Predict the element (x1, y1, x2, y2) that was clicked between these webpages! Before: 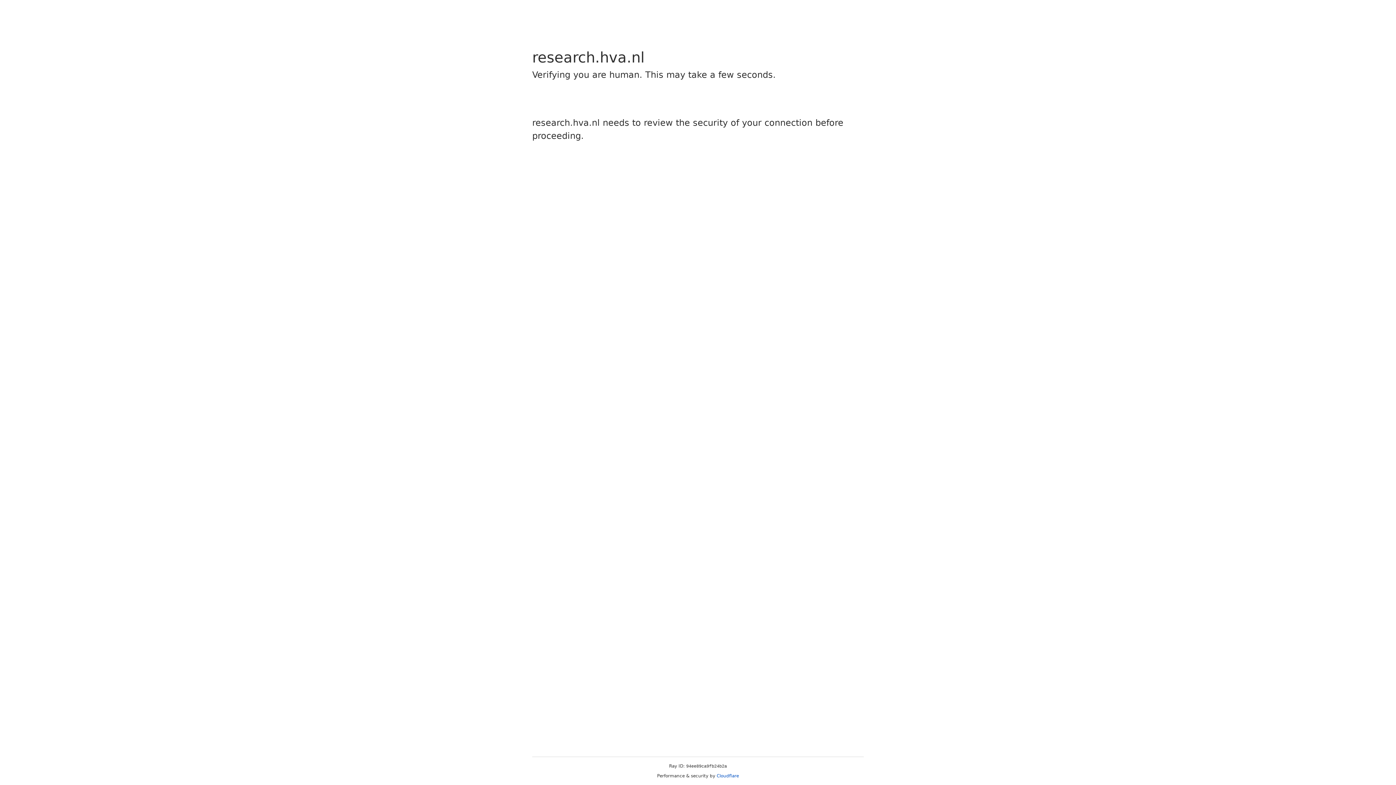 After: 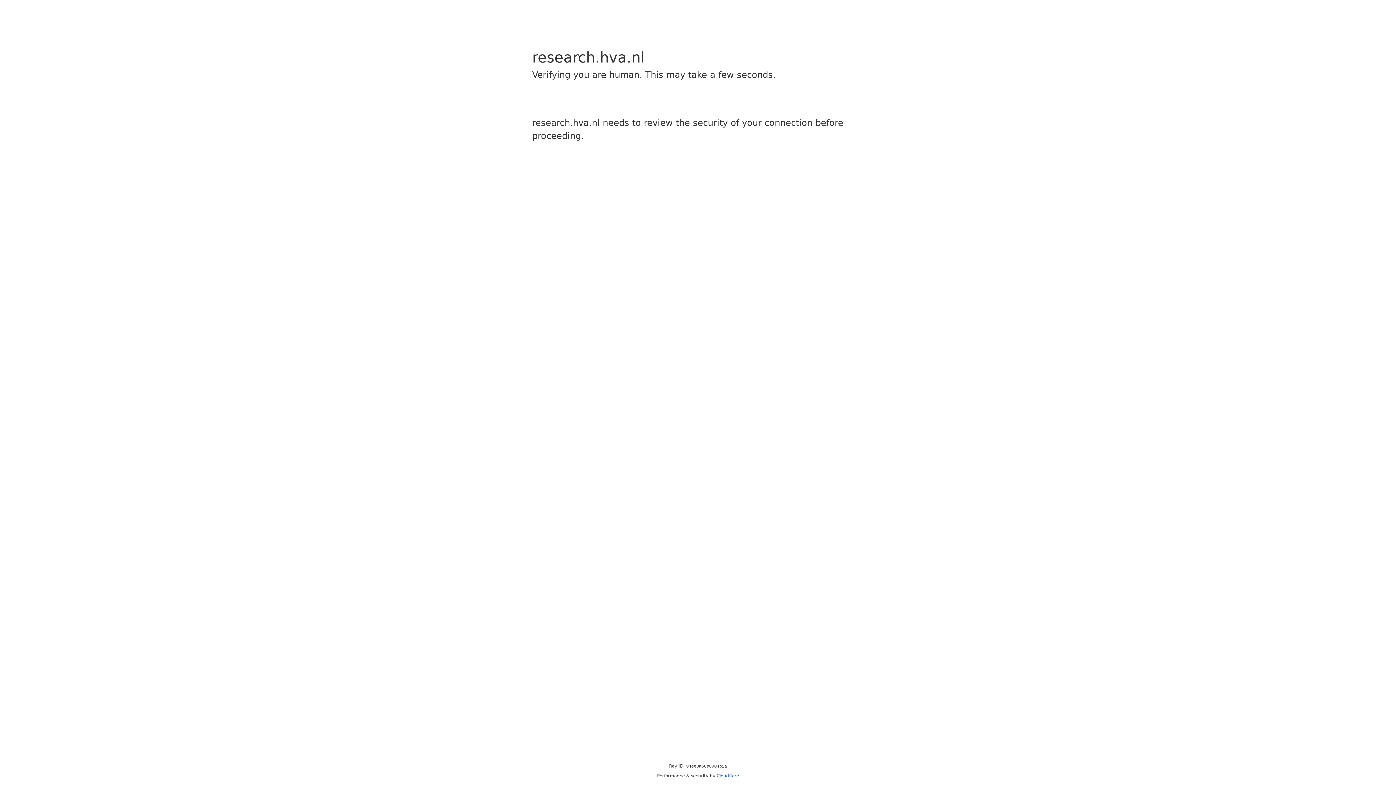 Action: bbox: (716, 773, 739, 778) label: Cloudflare